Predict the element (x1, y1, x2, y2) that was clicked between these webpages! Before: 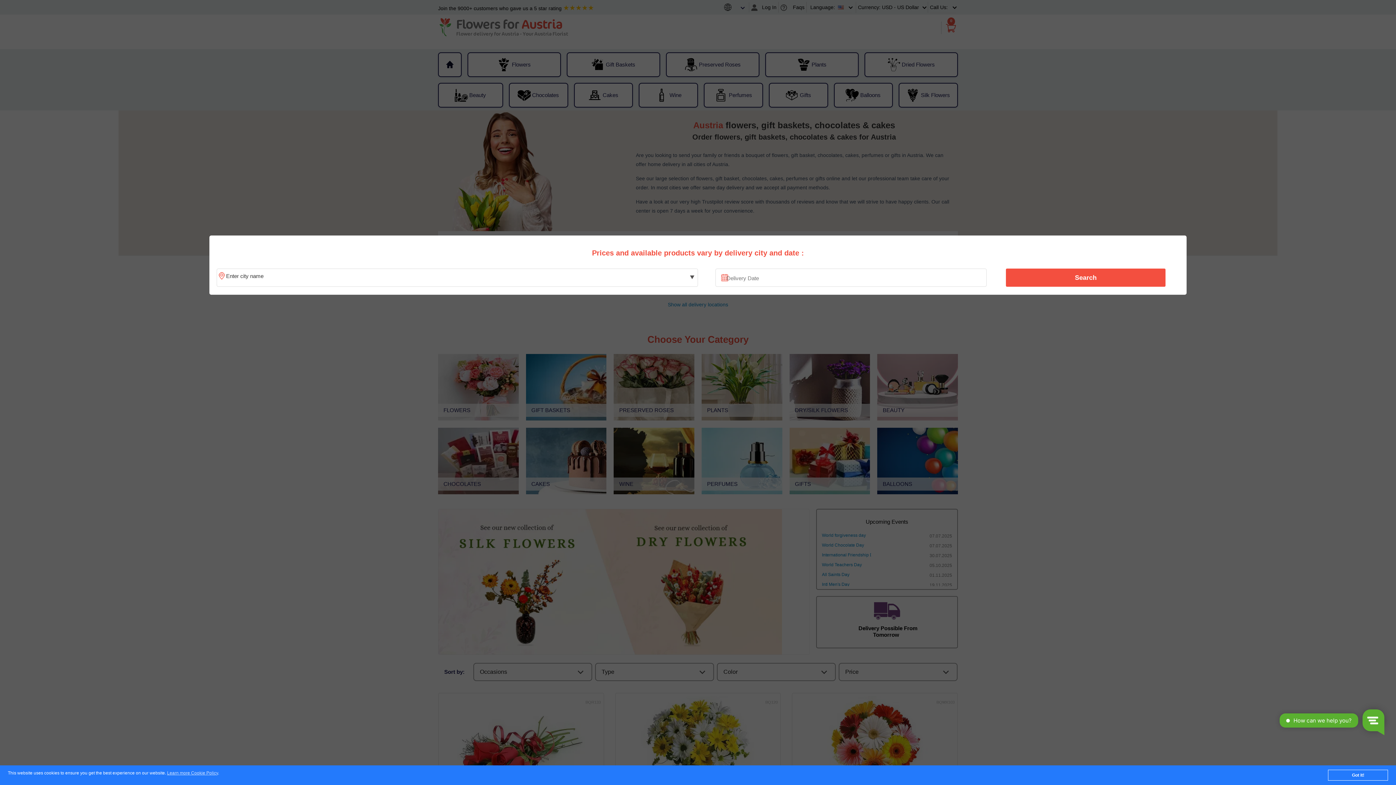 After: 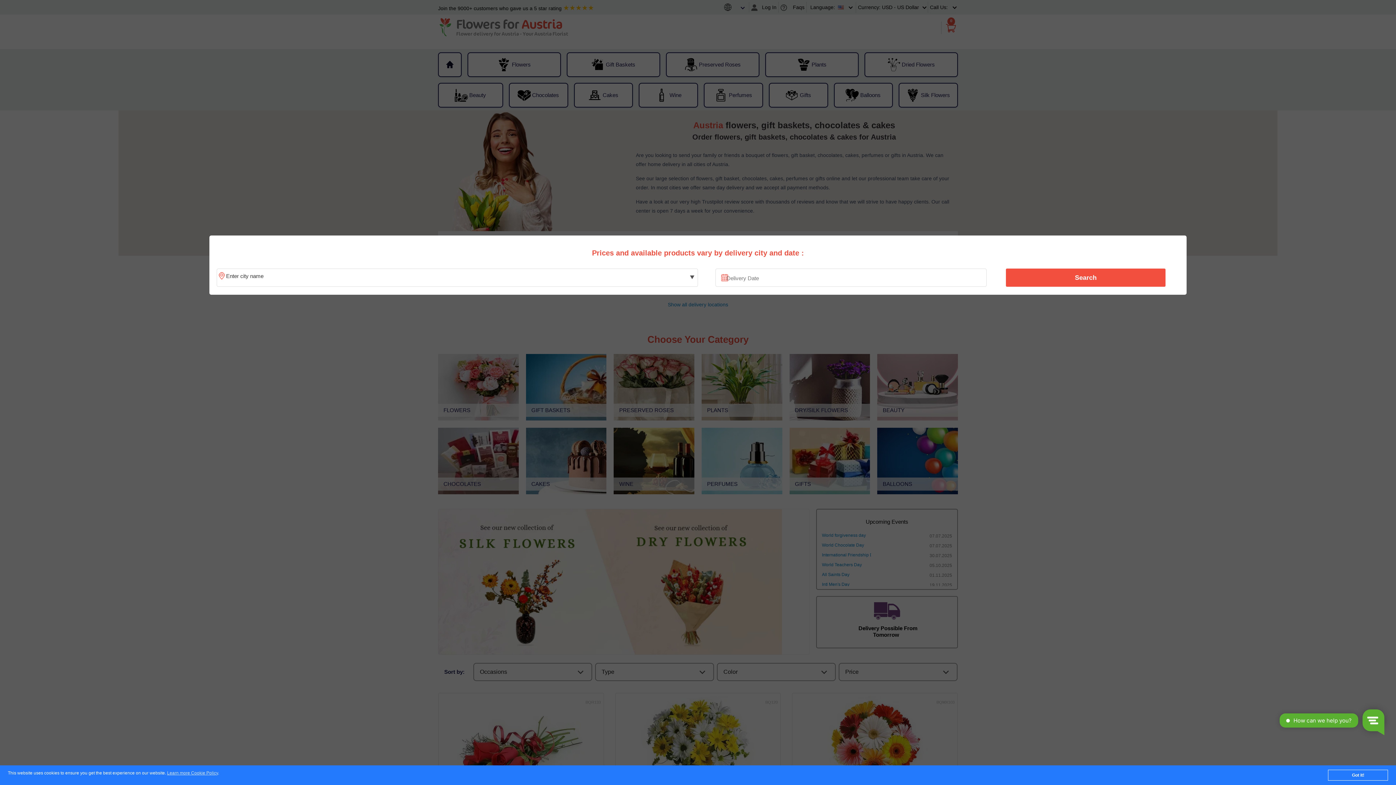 Action: bbox: (1010, 270, 1161, 285) label: Search